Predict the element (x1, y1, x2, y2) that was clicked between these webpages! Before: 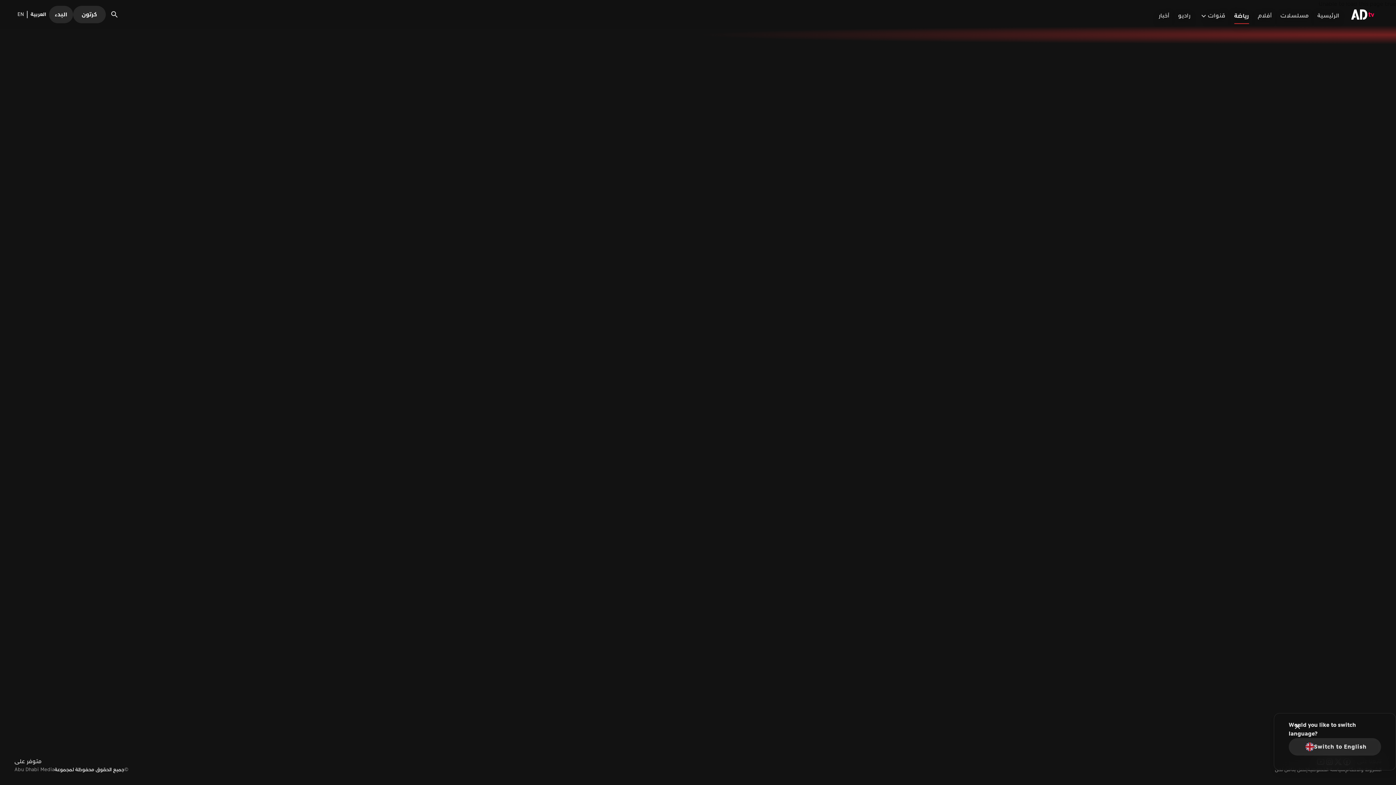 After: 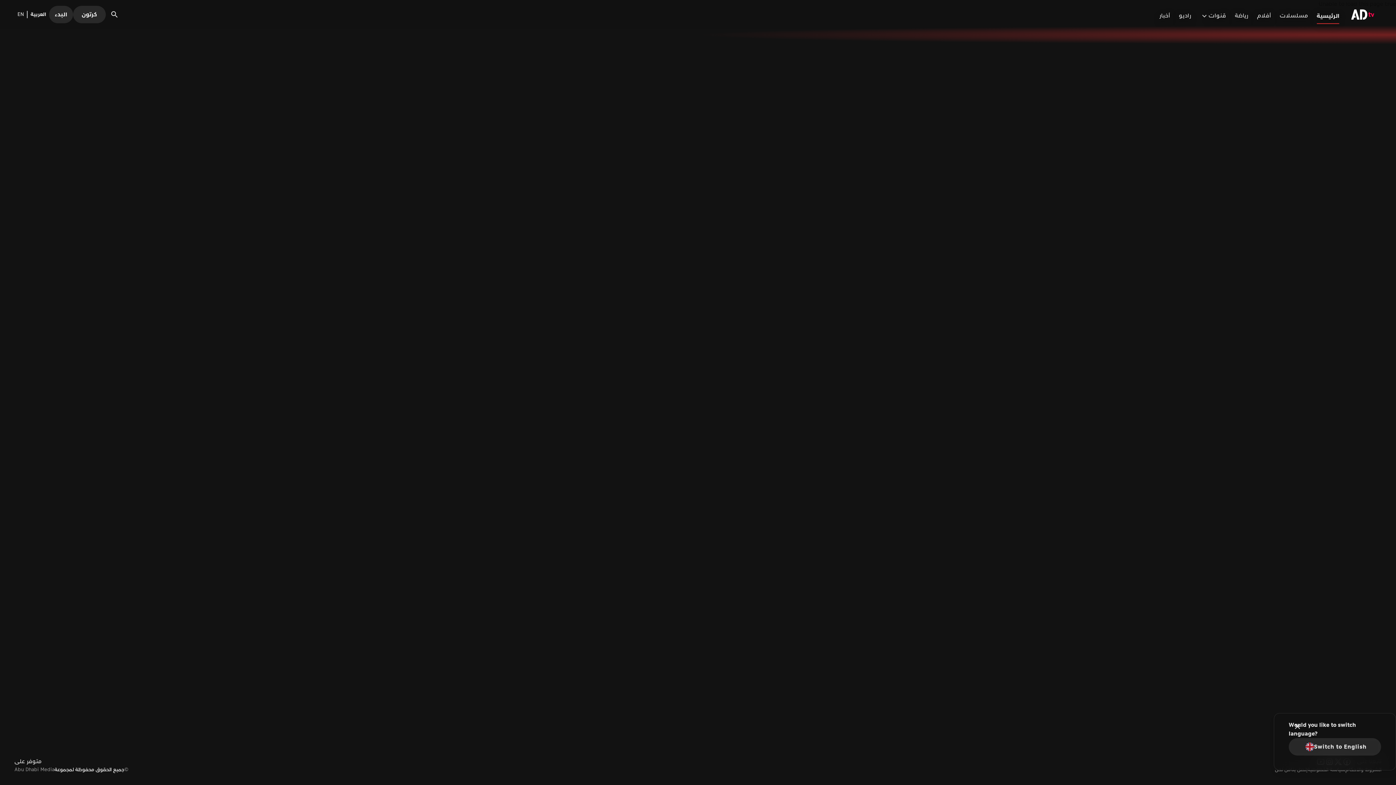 Action: label: الرئيسية bbox: (1313, 5, 1344, 23)